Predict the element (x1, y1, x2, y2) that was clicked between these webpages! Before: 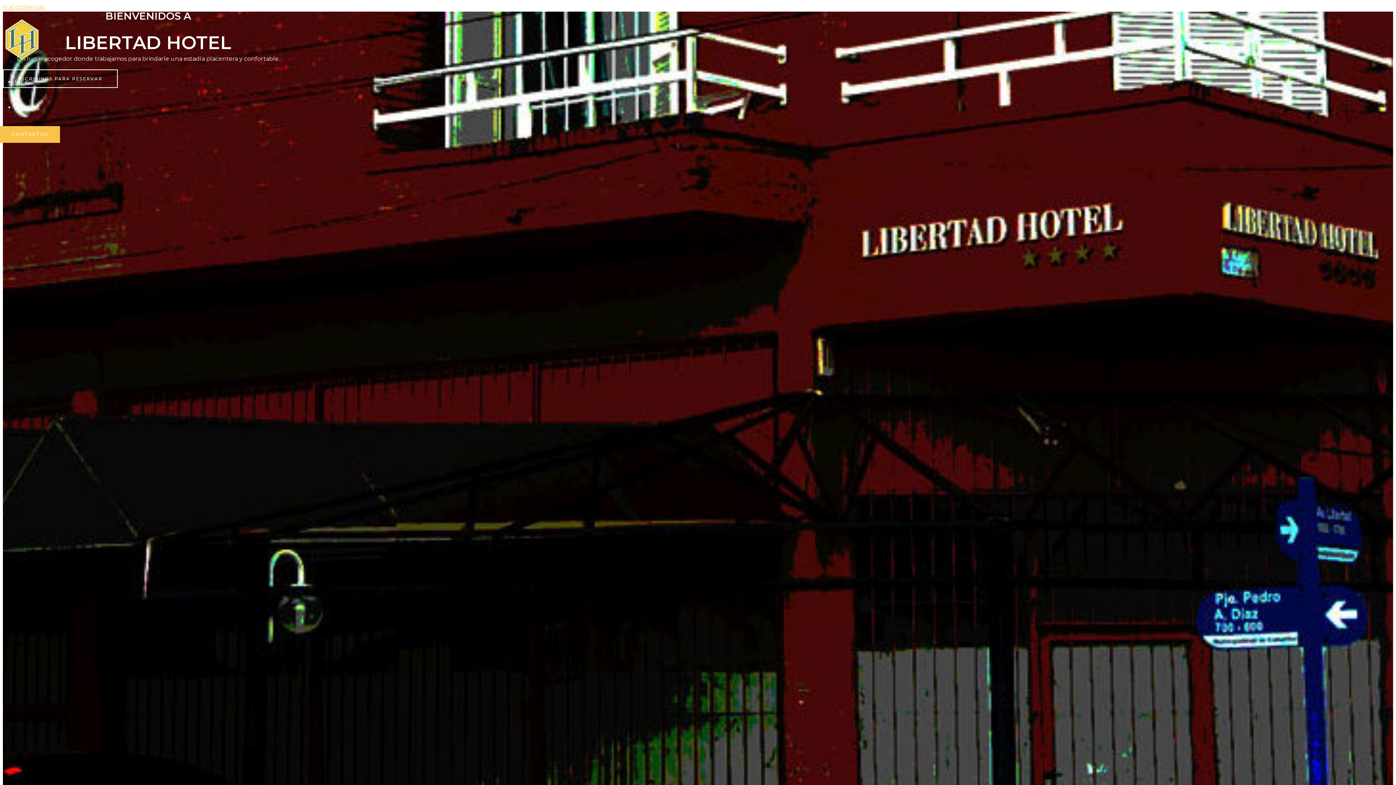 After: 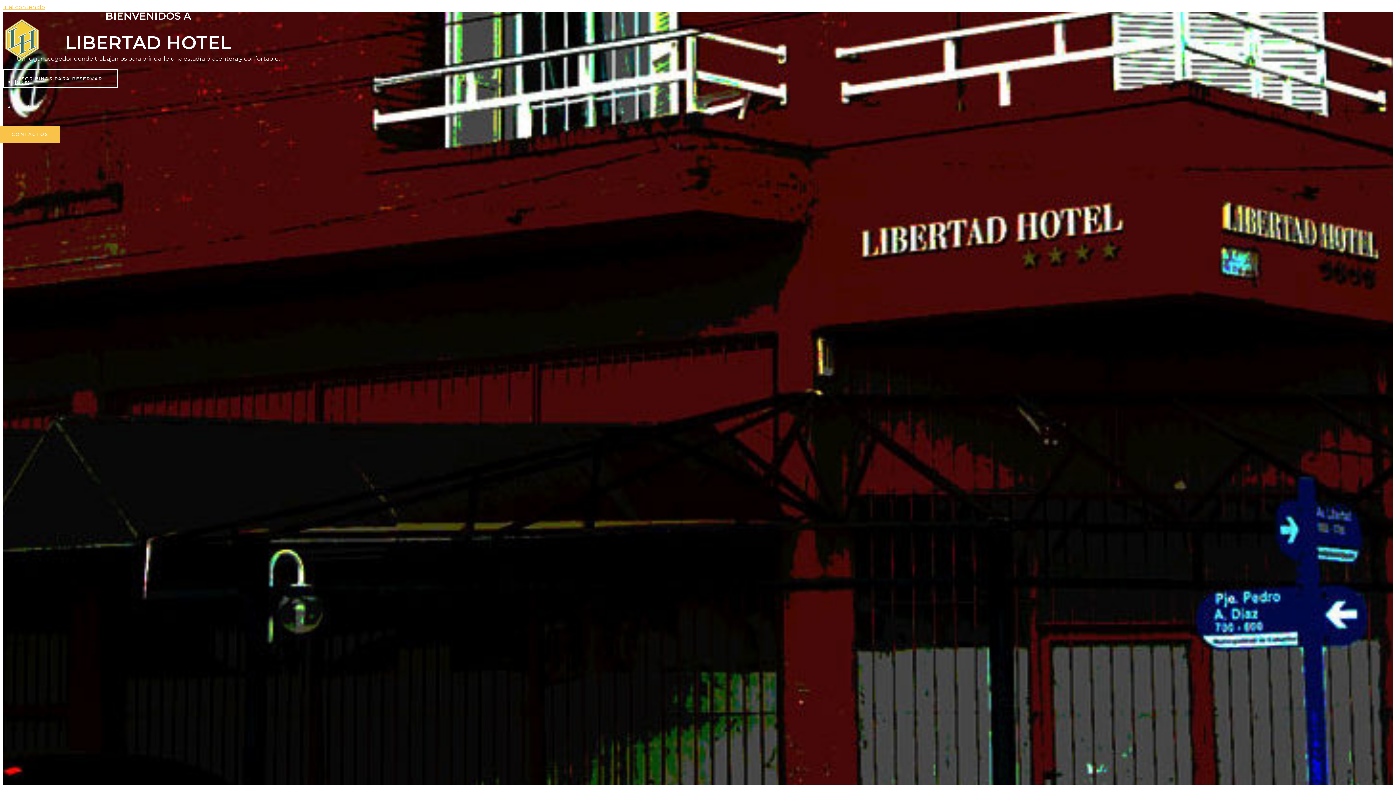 Action: label: Inicio bbox: (14, 78, 29, 85)